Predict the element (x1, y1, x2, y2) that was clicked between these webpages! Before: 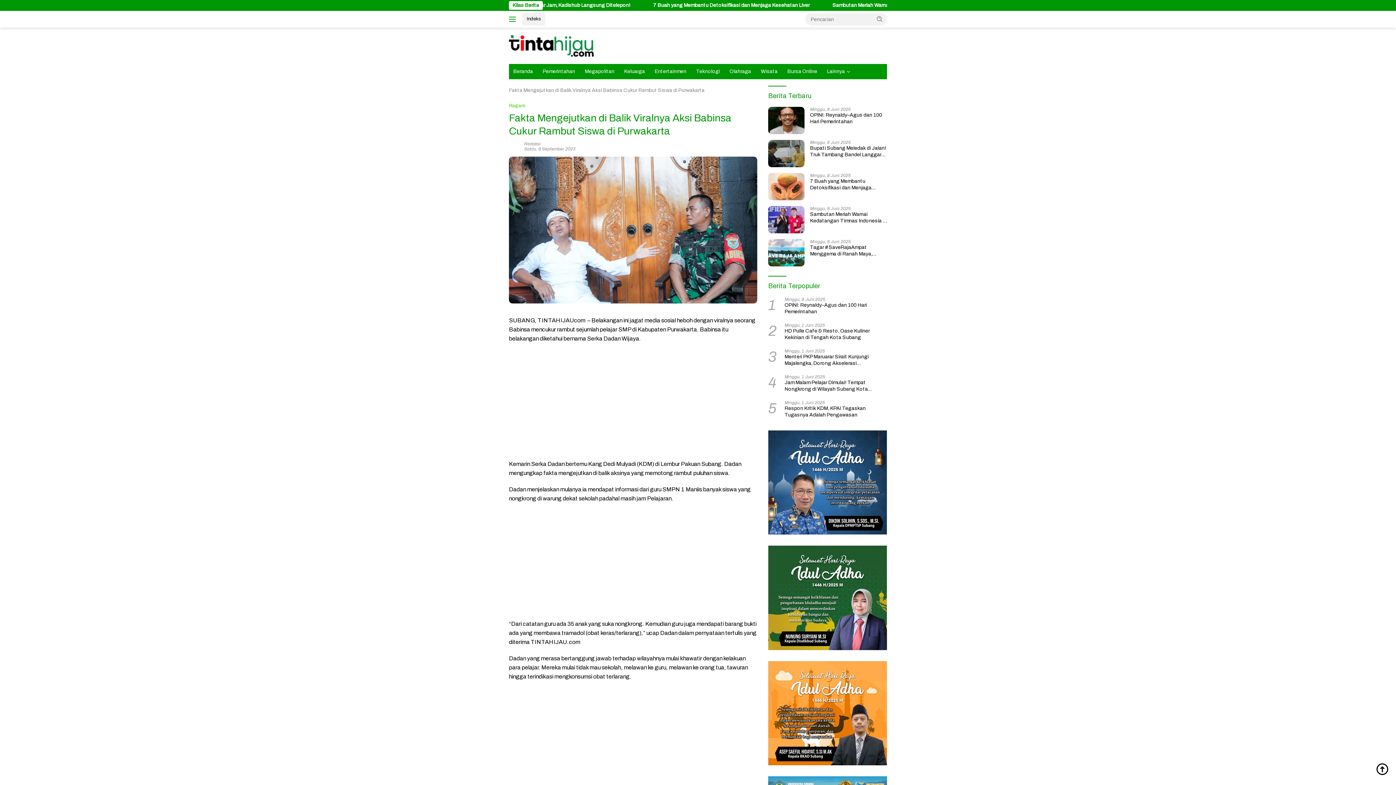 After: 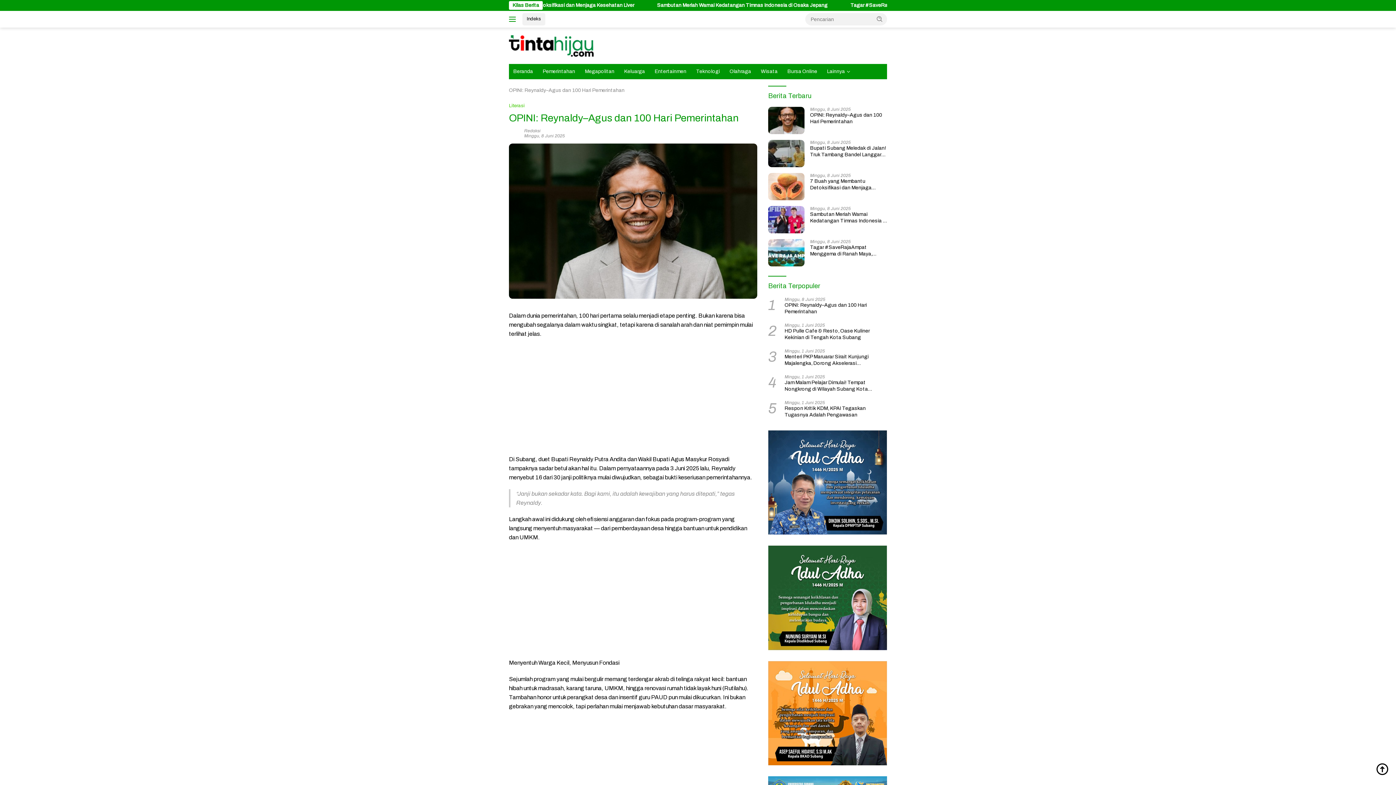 Action: bbox: (768, 106, 804, 134)